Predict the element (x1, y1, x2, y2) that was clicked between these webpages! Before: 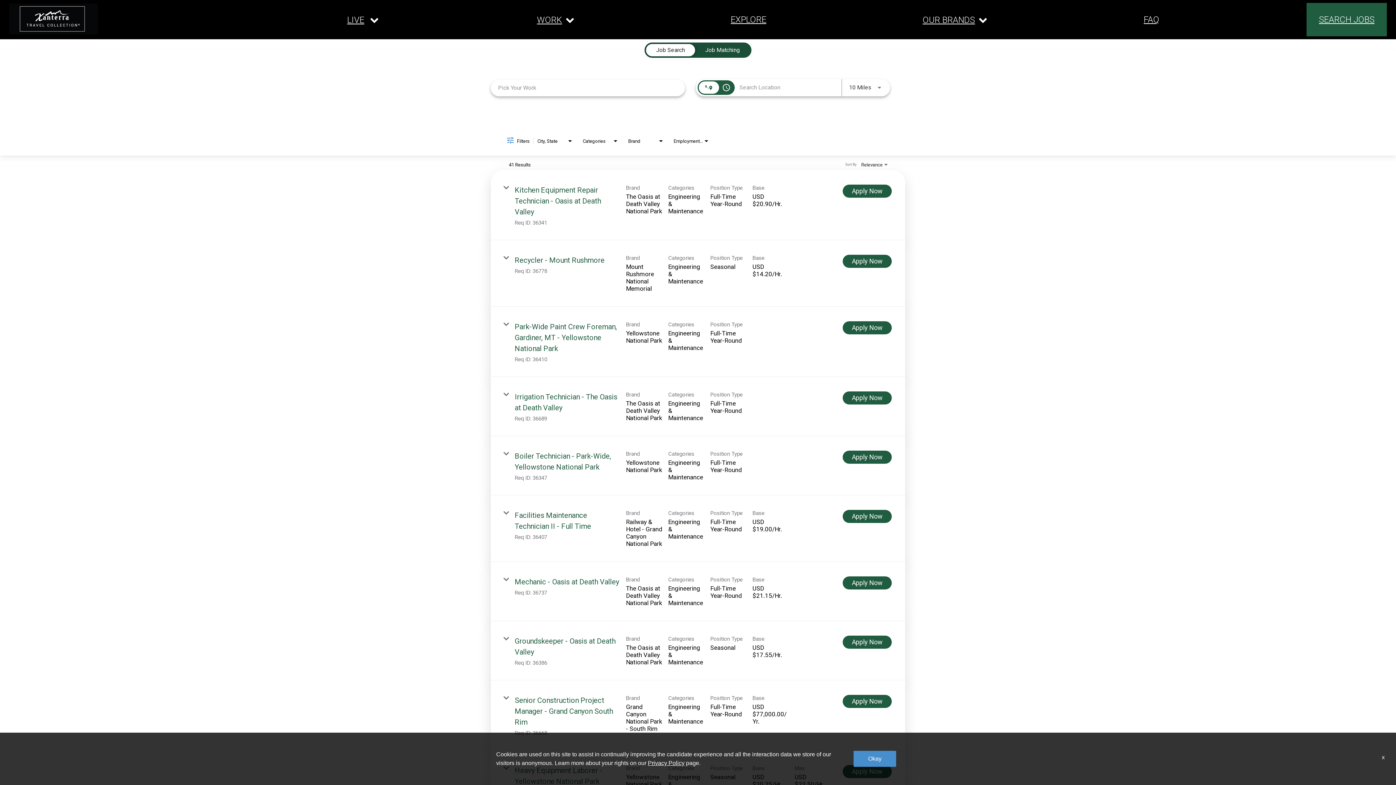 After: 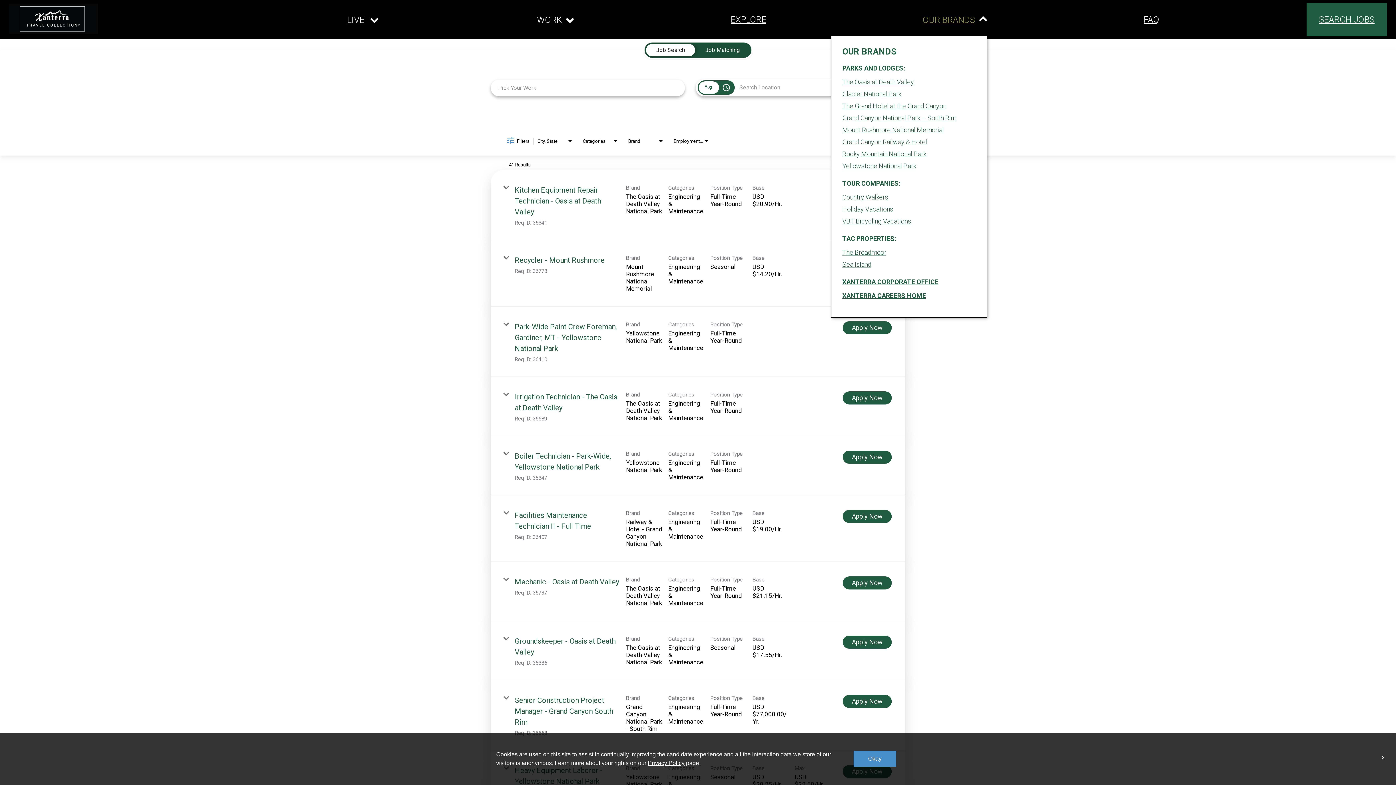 Action: label: OUR BRANDS bbox: (922, 14, 975, 24)